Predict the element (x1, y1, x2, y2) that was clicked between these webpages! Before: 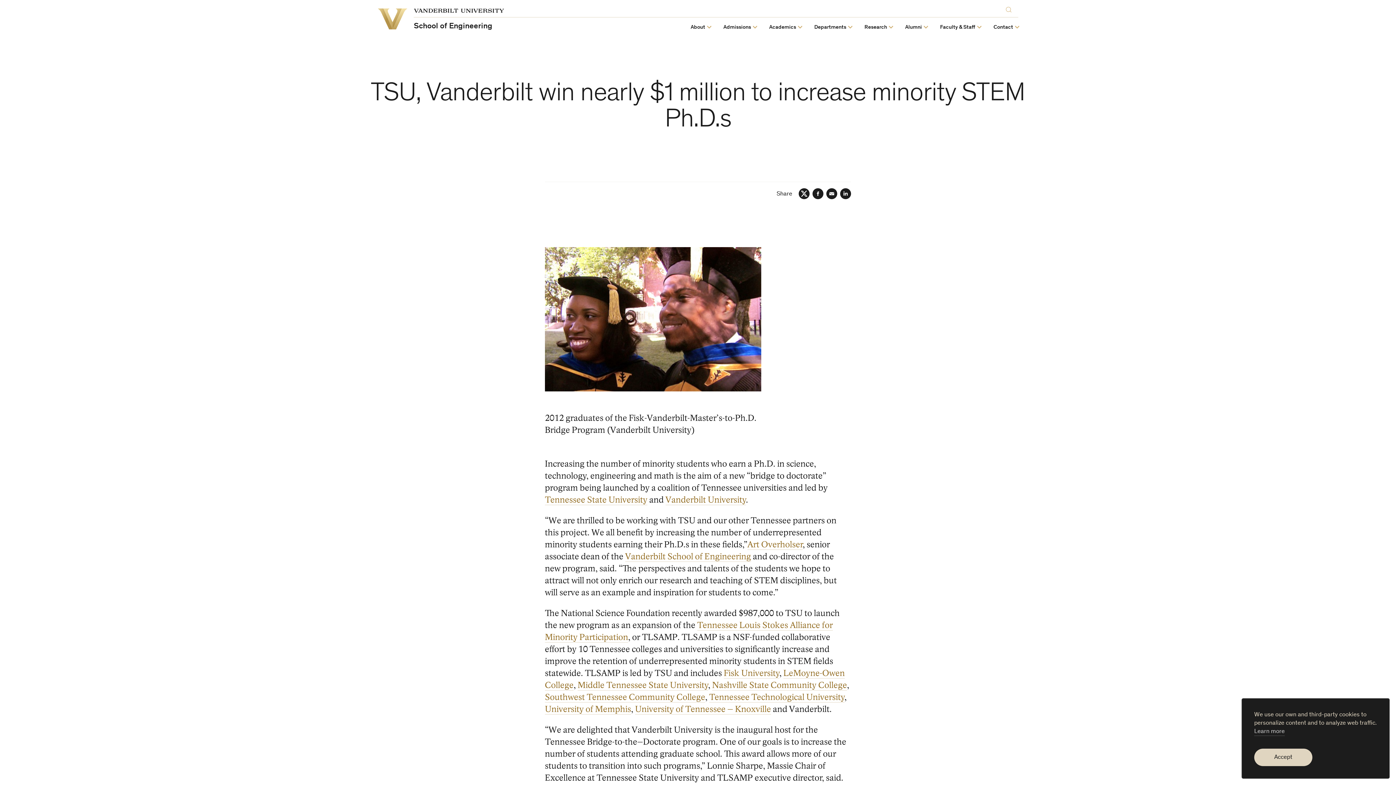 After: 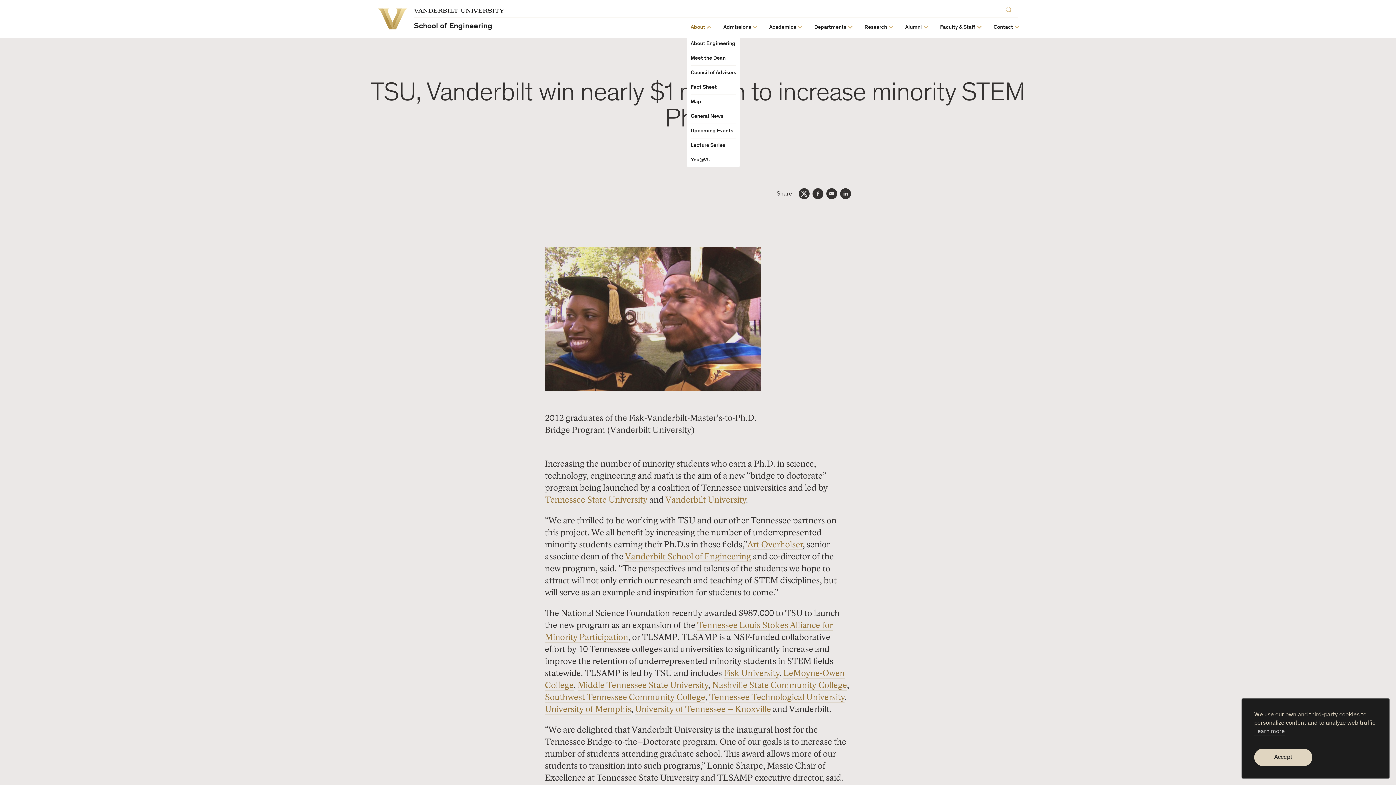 Action: label: About bbox: (690, 24, 705, 30)